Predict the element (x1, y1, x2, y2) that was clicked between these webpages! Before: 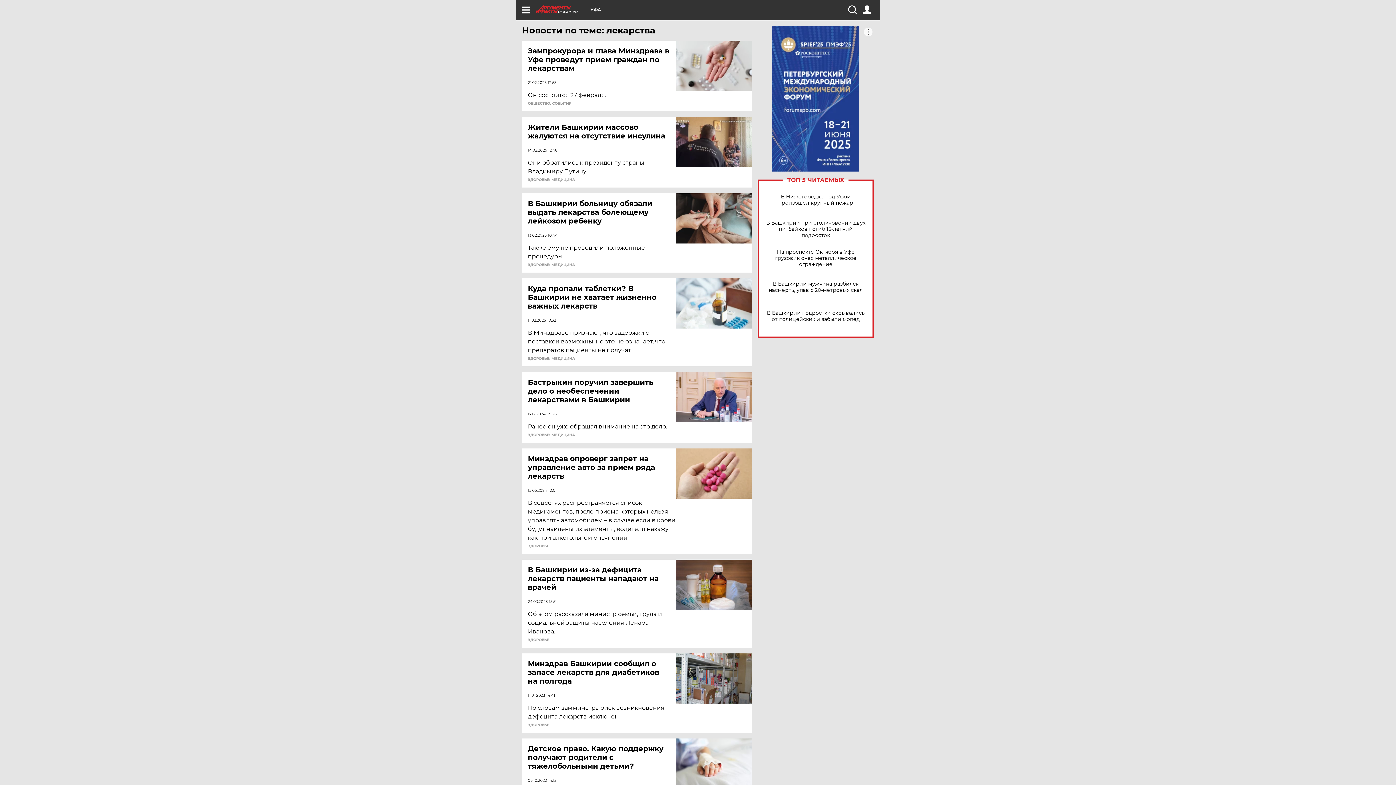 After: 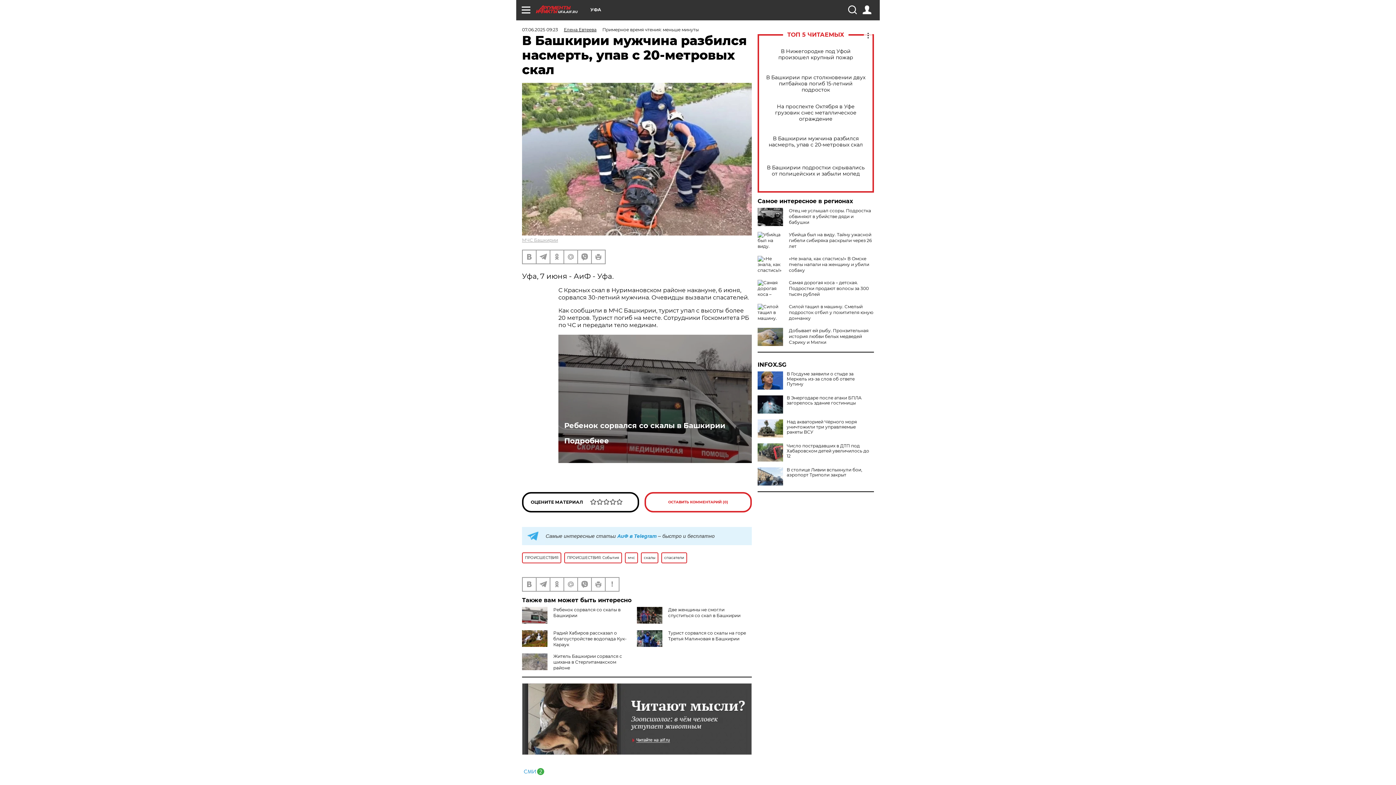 Action: bbox: (765, 281, 866, 293) label: В Башкирии мужчина разбился насмерть, упав с 20-метровых скал